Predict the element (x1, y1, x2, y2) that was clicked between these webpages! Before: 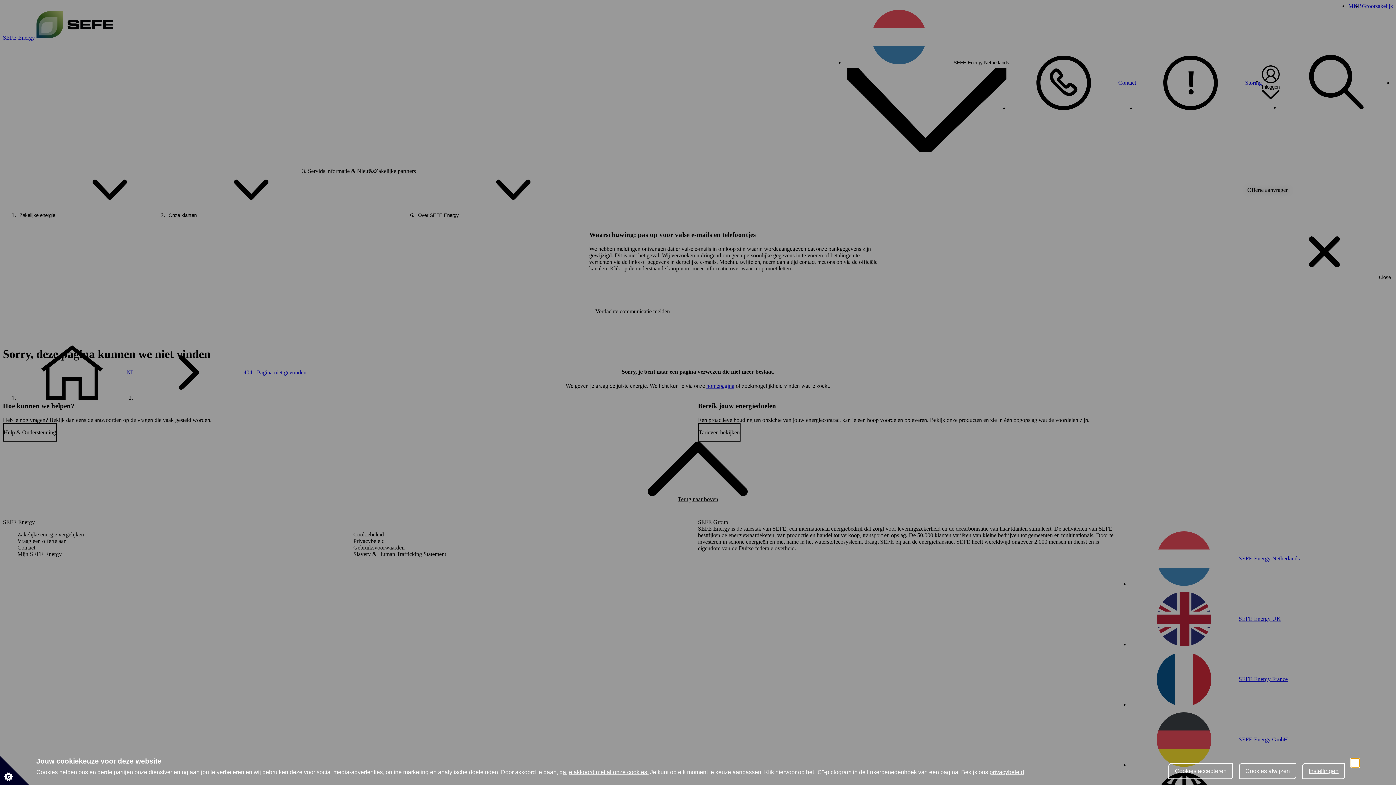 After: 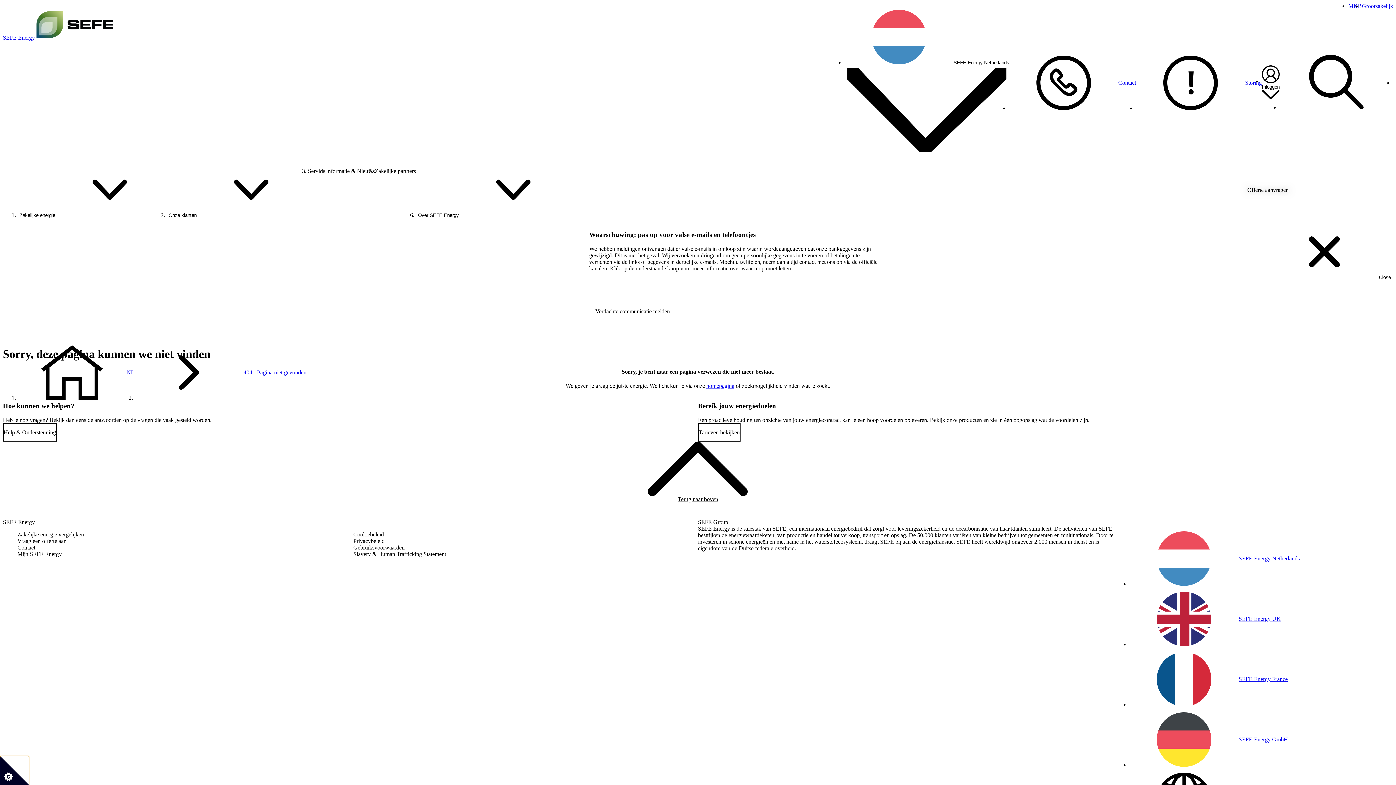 Action: bbox: (1168, 763, 1233, 779) label: Cookies accepteren